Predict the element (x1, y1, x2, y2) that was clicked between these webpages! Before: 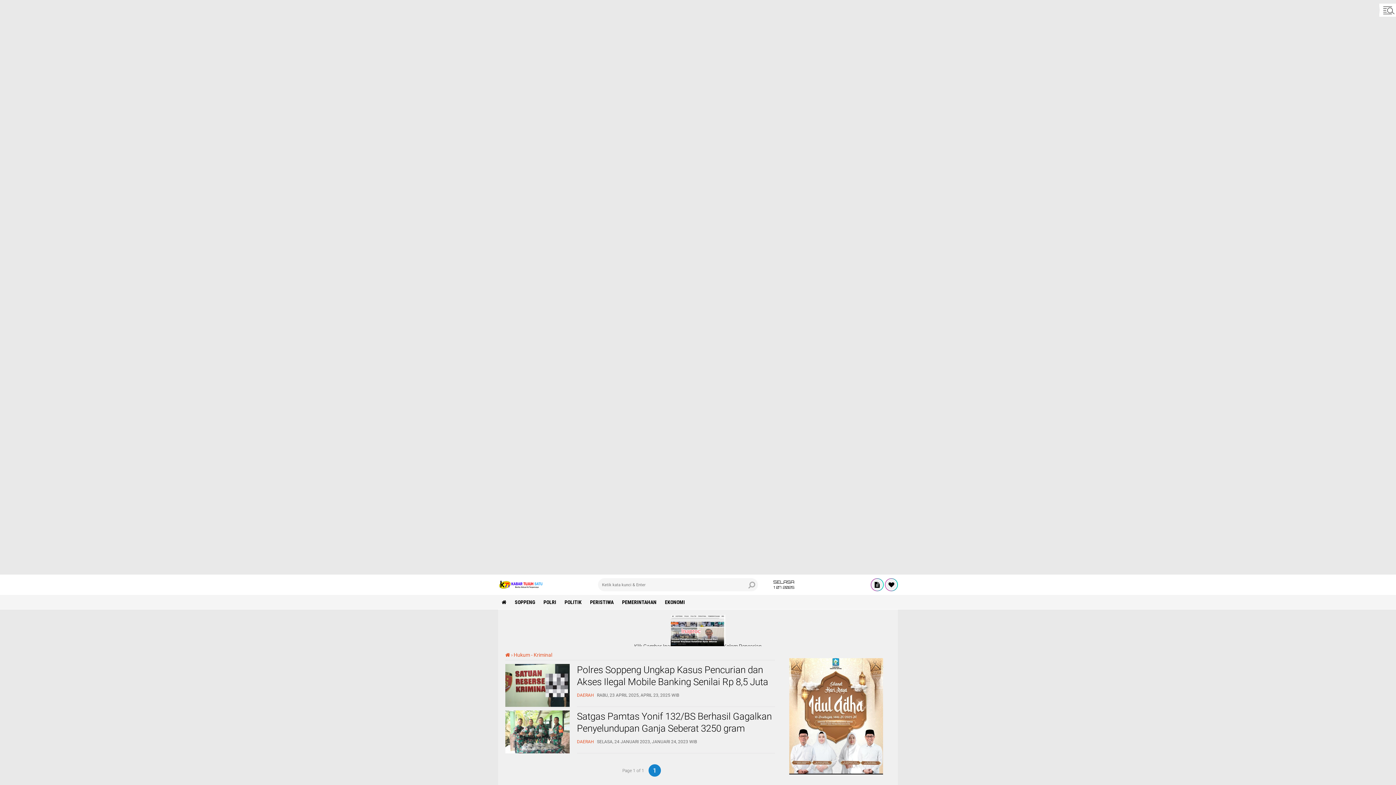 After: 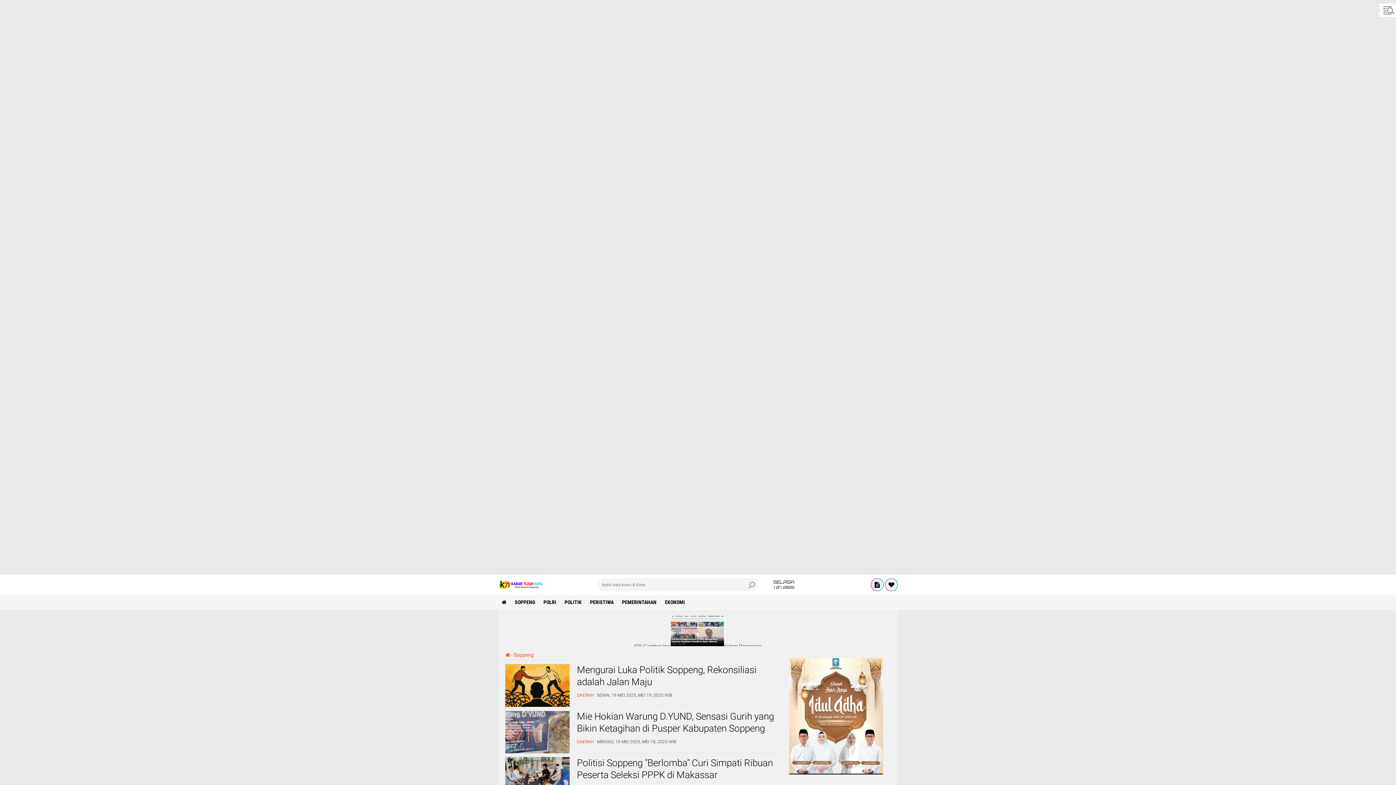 Action: bbox: (511, 595, 538, 609) label: SOPPENG